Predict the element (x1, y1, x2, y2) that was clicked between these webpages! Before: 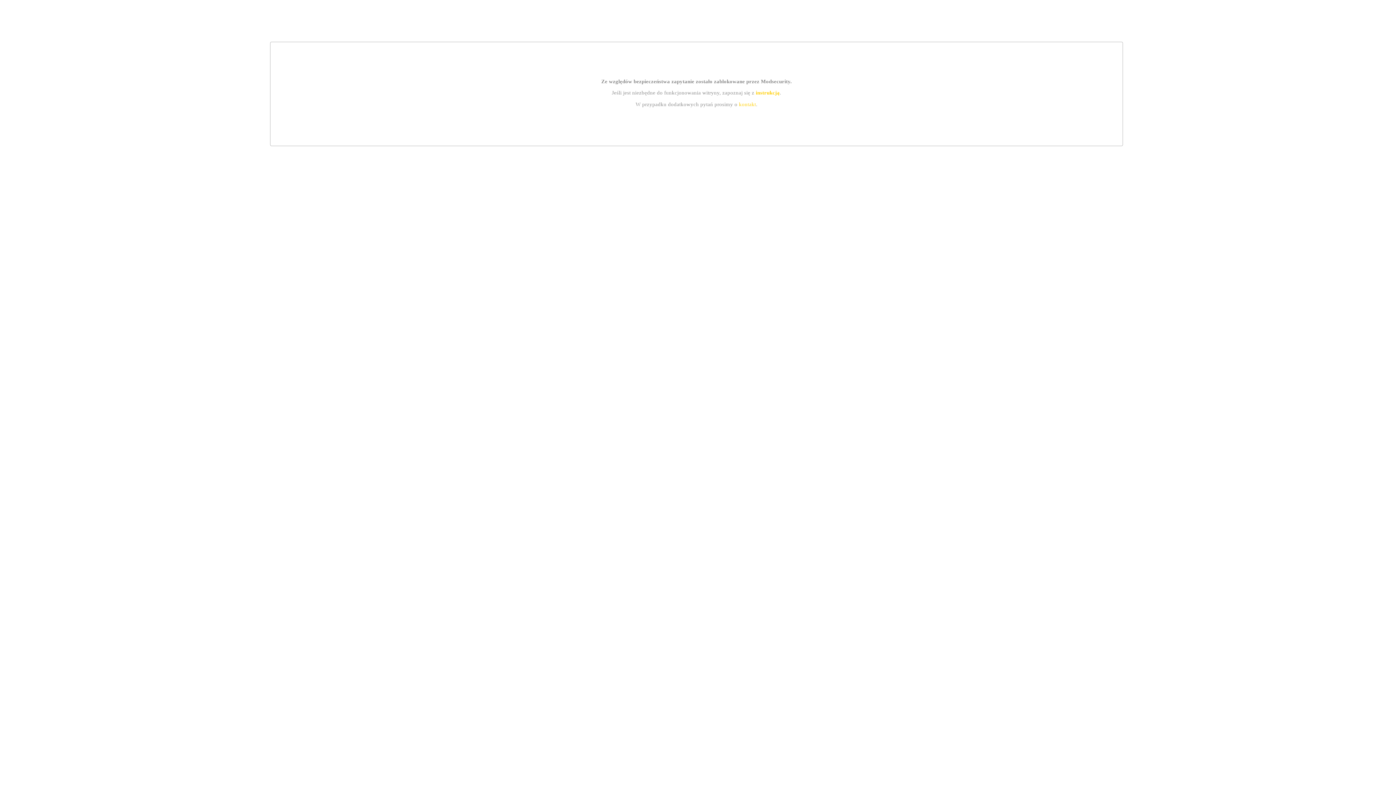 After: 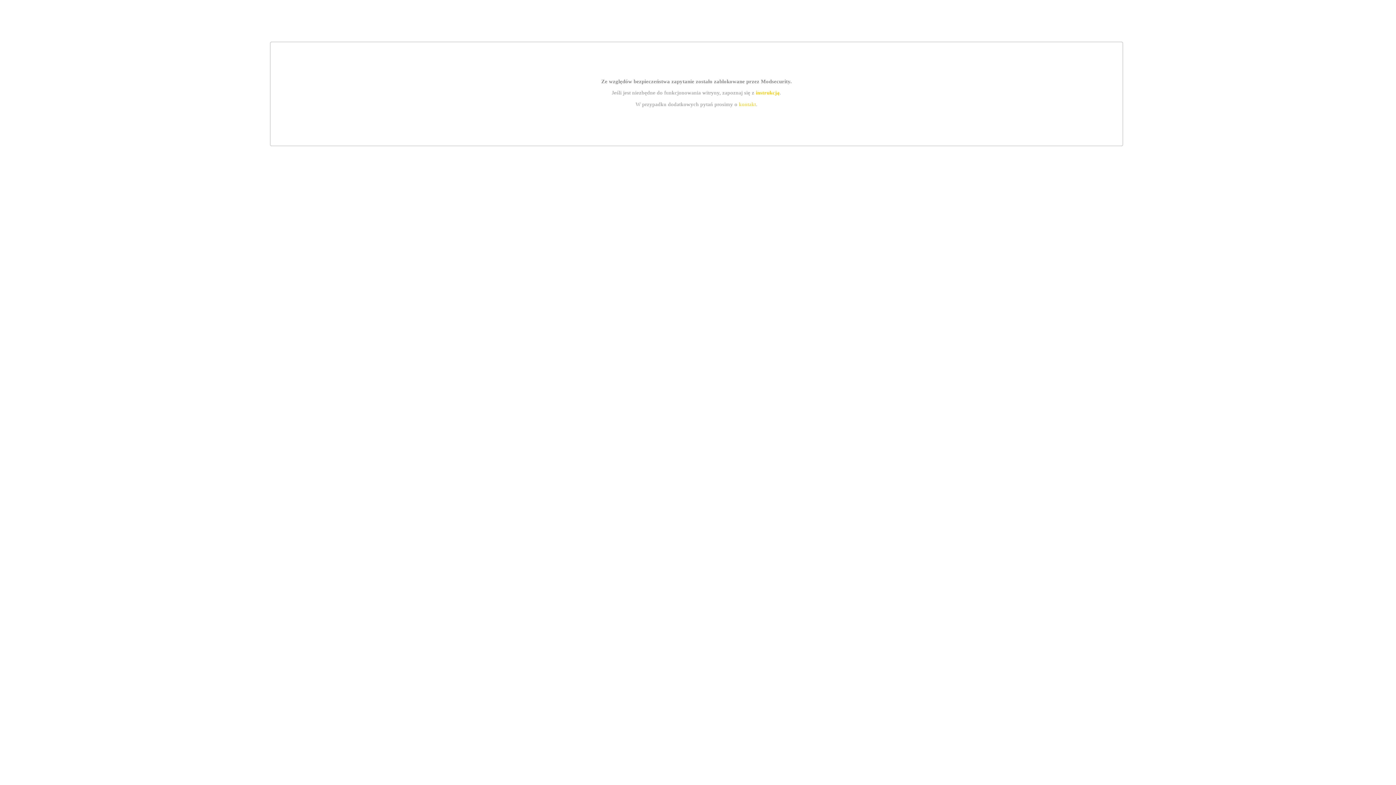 Action: bbox: (755, 89, 779, 95) label: instrukcją